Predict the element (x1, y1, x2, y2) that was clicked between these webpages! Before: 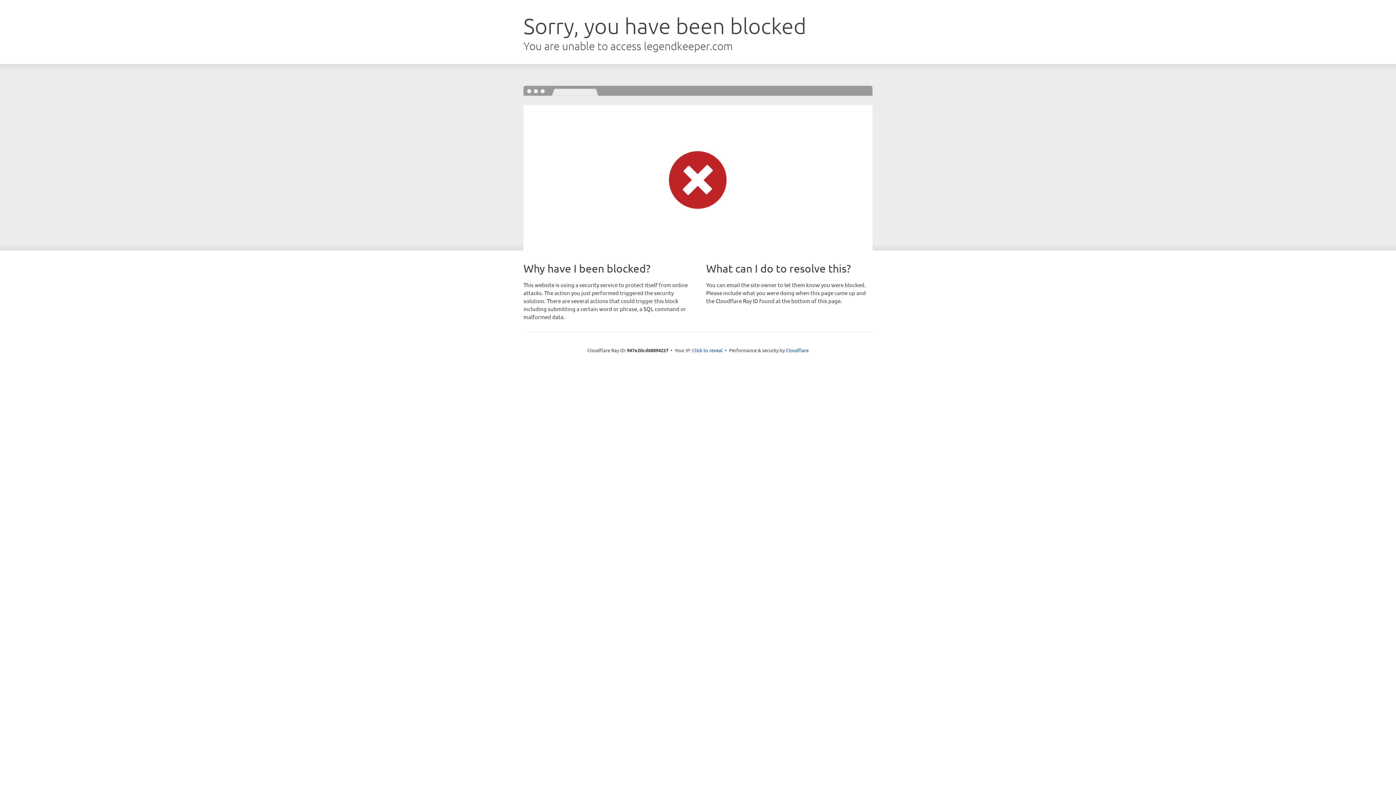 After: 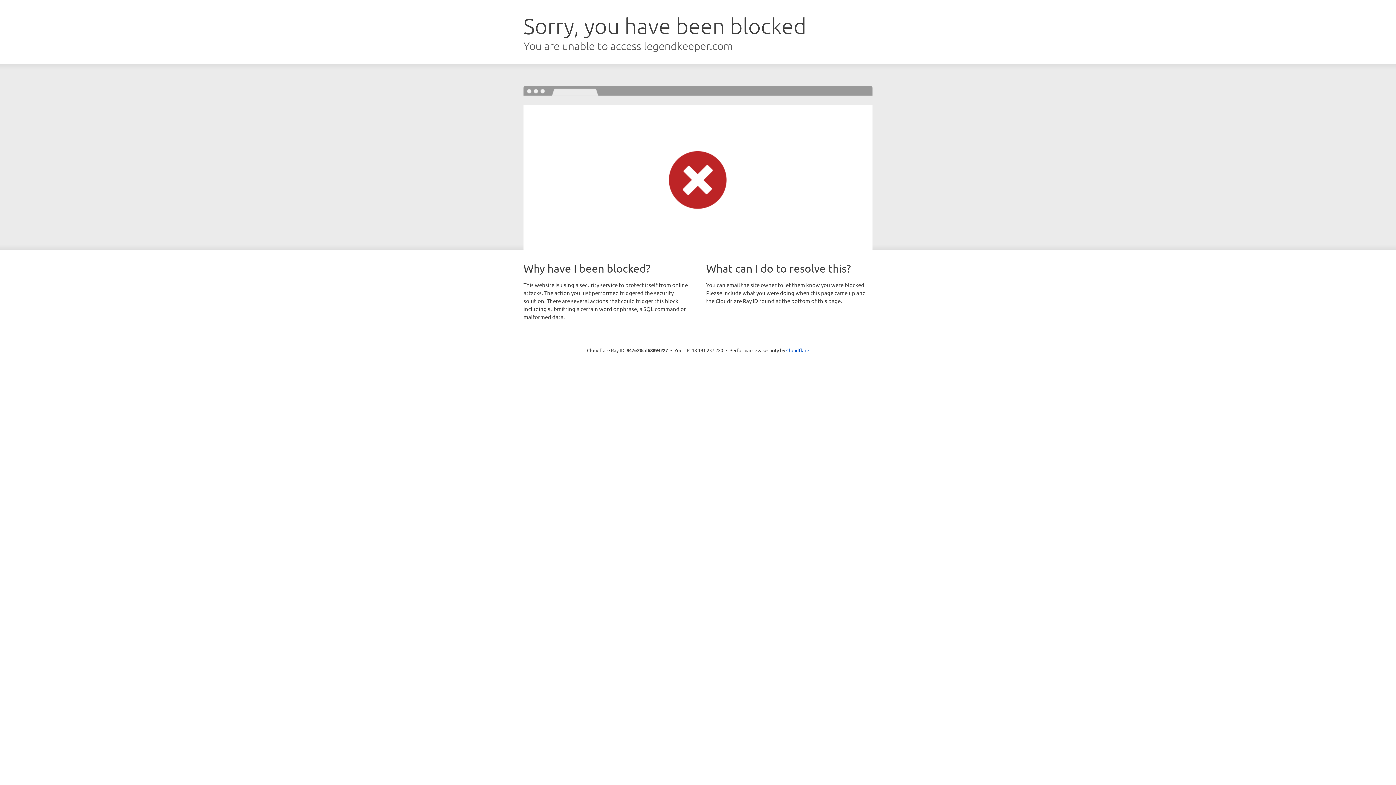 Action: bbox: (692, 346, 722, 353) label: Click to reveal